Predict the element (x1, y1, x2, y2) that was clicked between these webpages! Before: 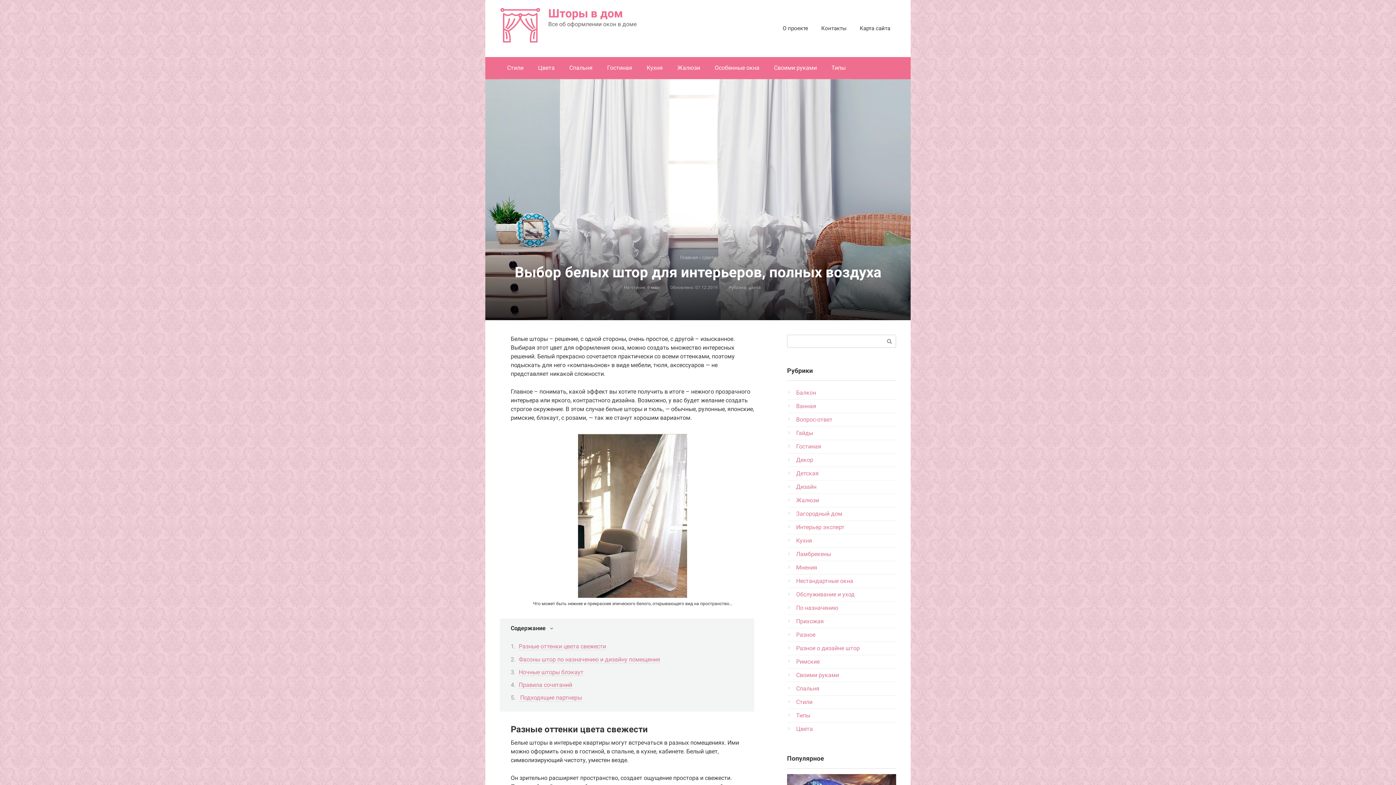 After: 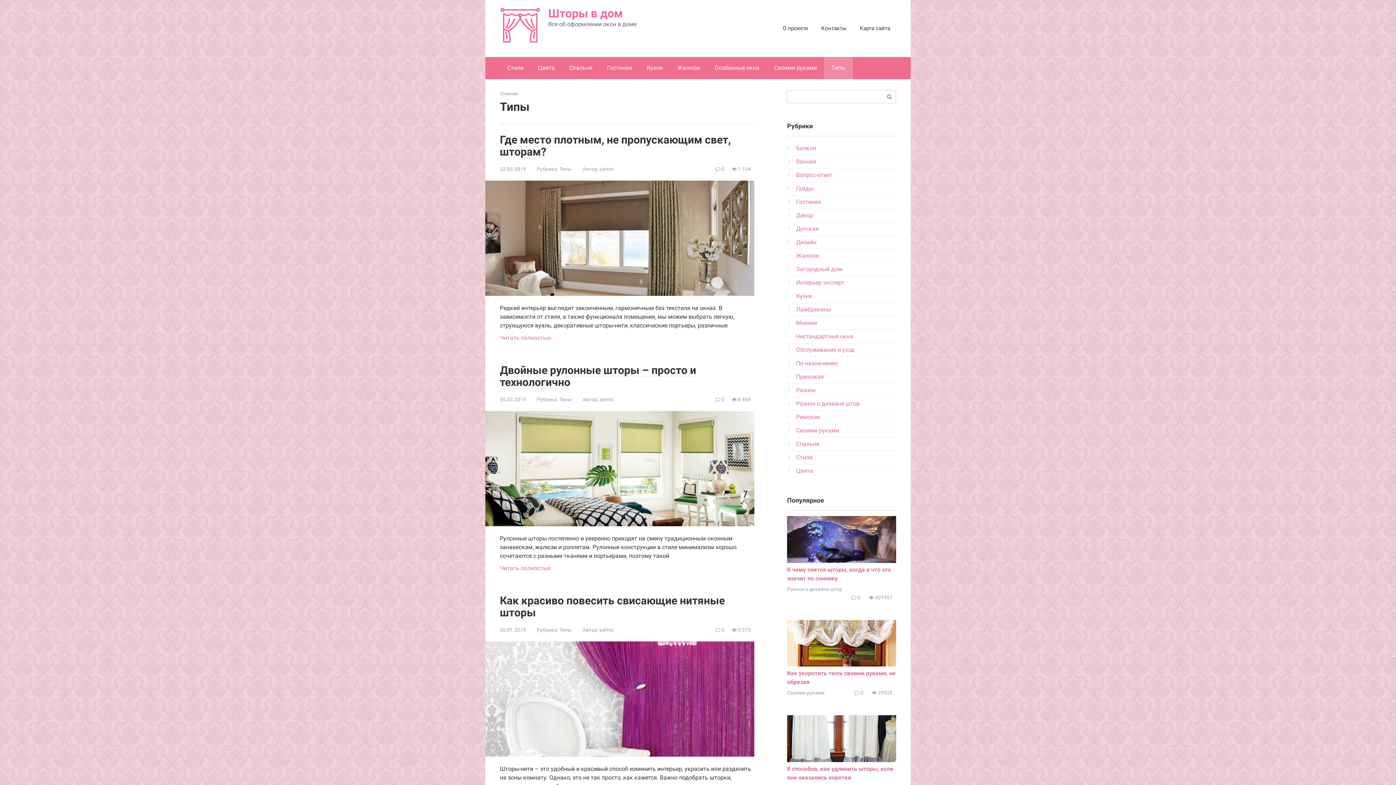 Action: bbox: (824, 57, 853, 78) label: Типы